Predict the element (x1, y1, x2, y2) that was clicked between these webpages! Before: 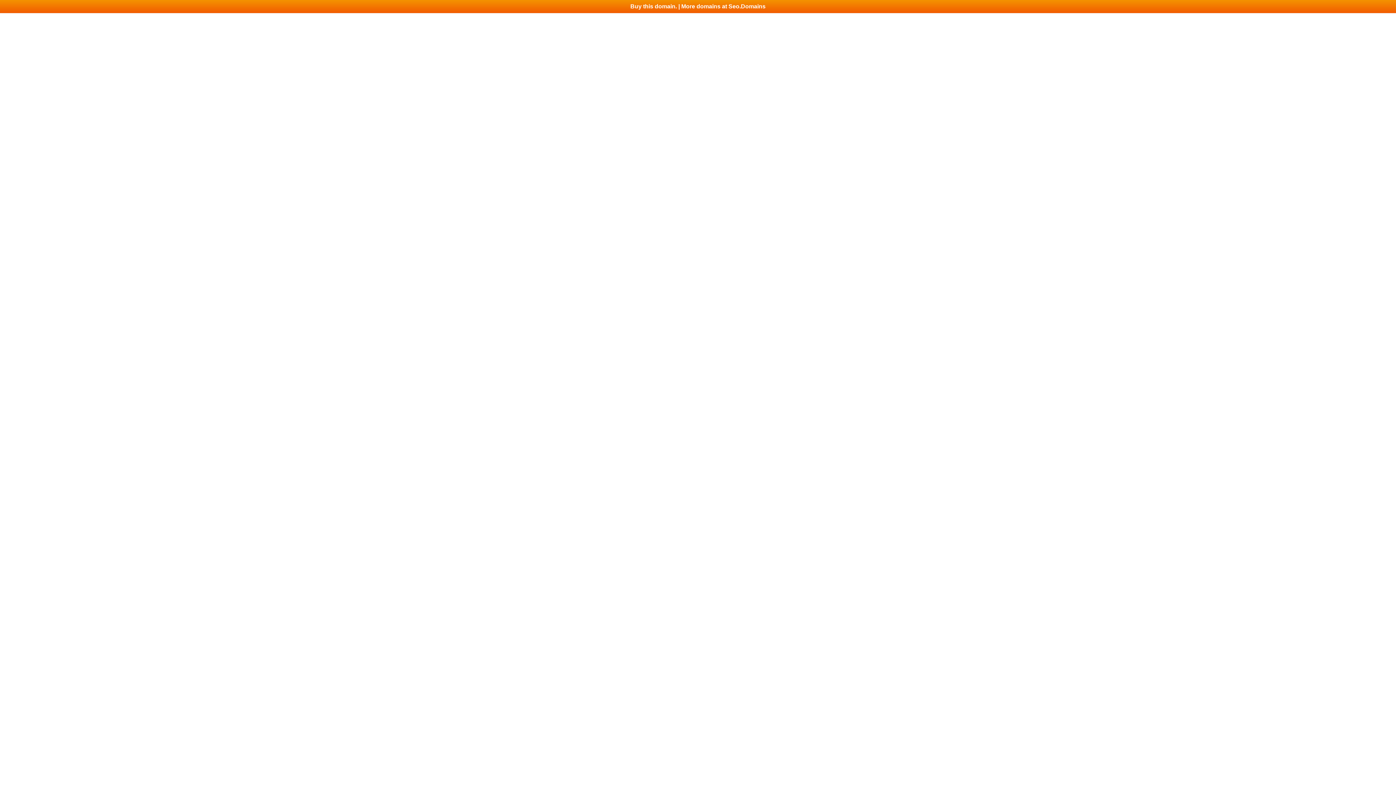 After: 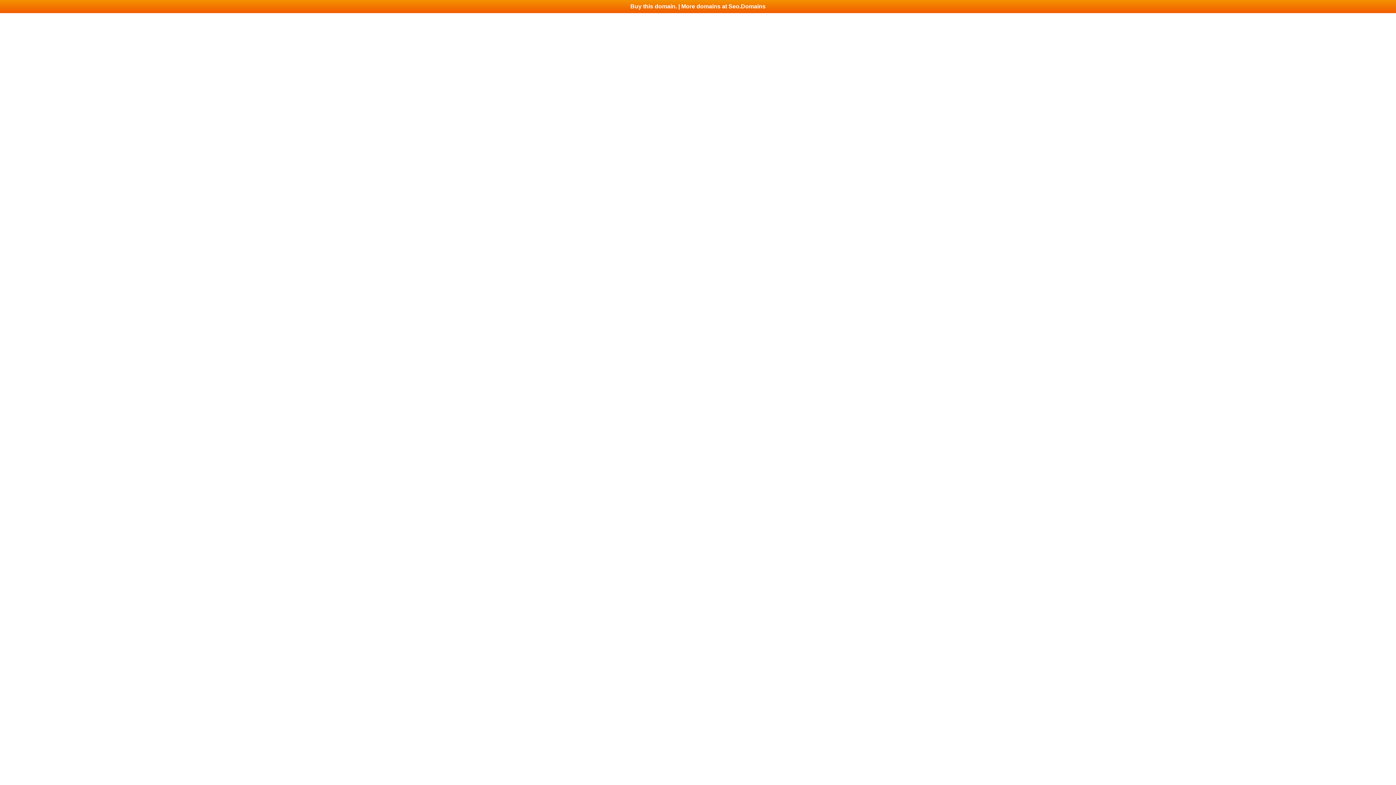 Action: label: Buy this domain. | More domains at Seo.Domains bbox: (0, 0, 1396, 13)